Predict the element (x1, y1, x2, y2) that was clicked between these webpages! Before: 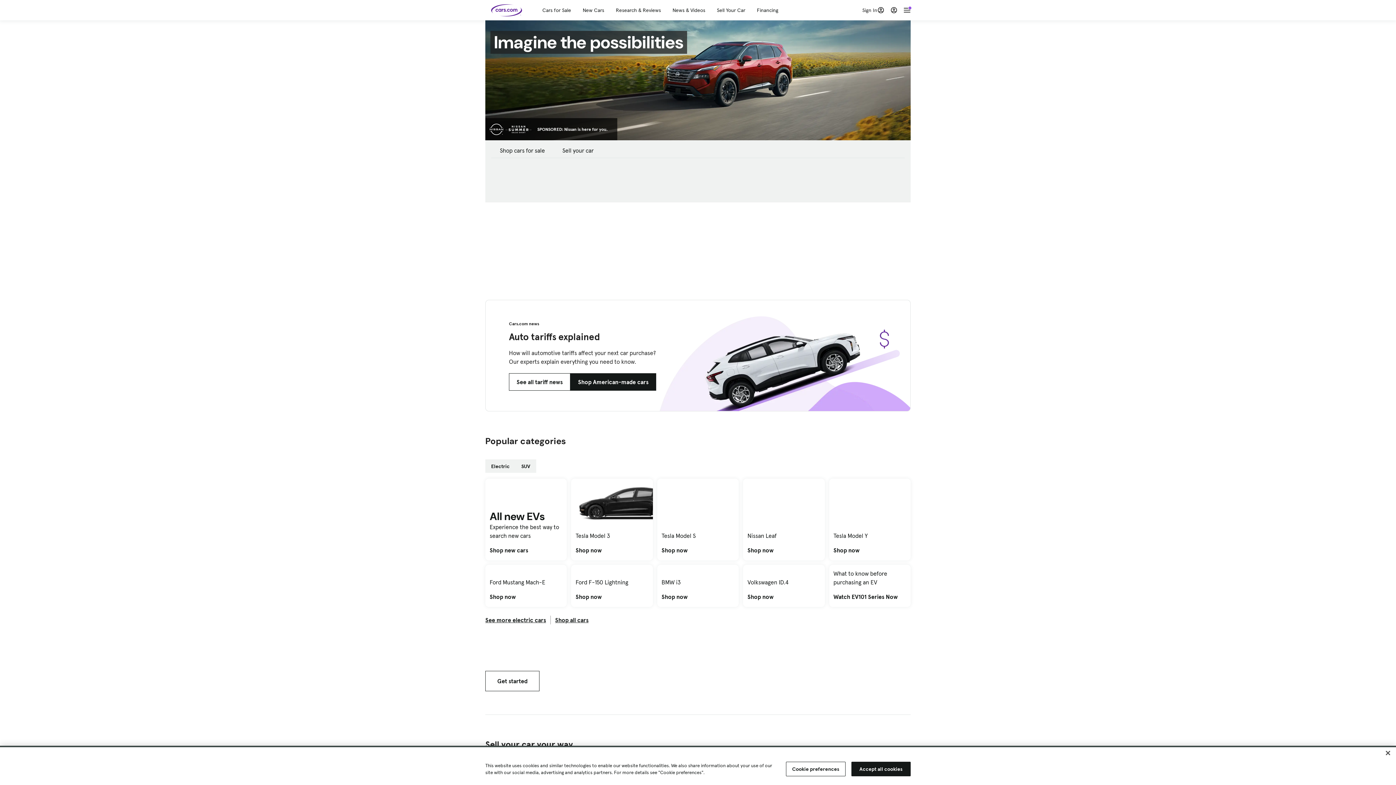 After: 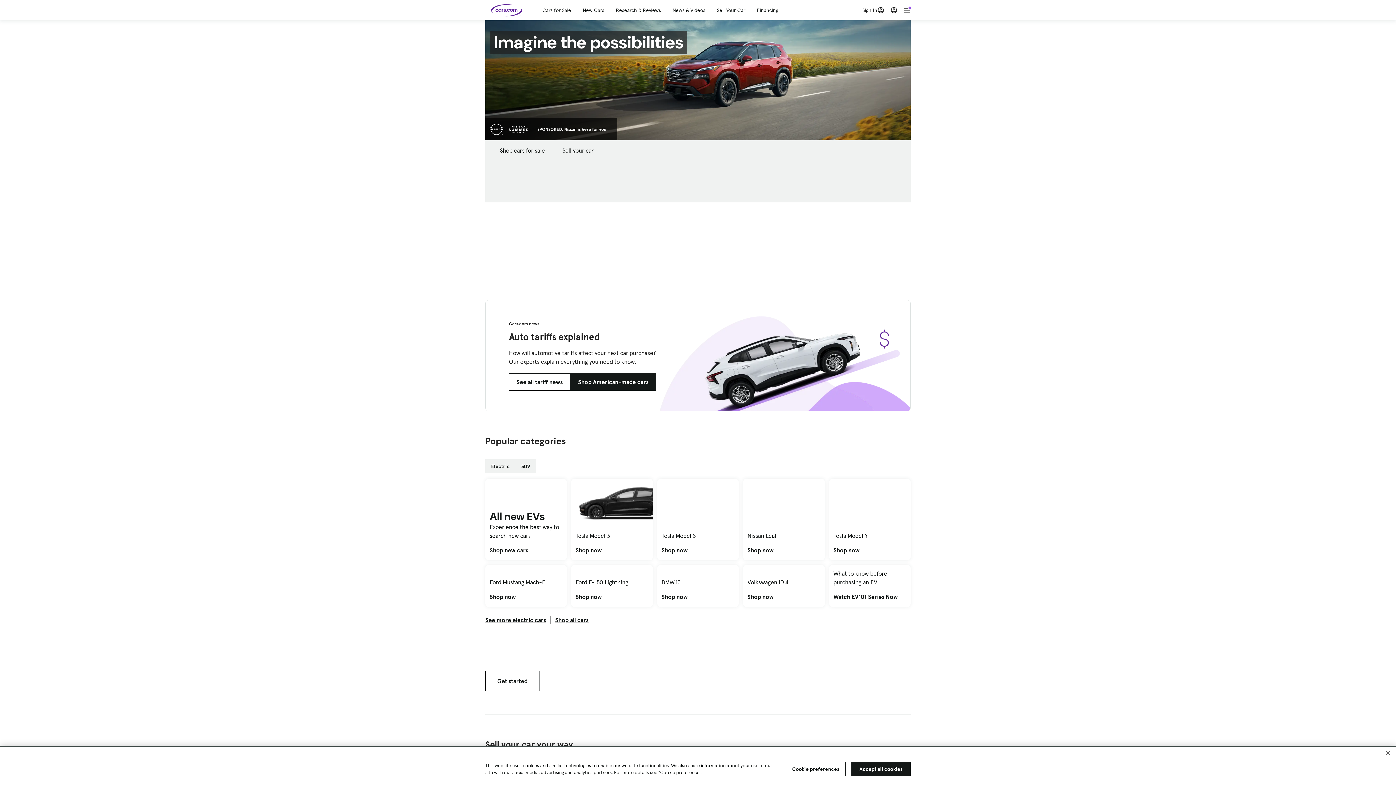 Action: bbox: (488, 3, 519, 16)